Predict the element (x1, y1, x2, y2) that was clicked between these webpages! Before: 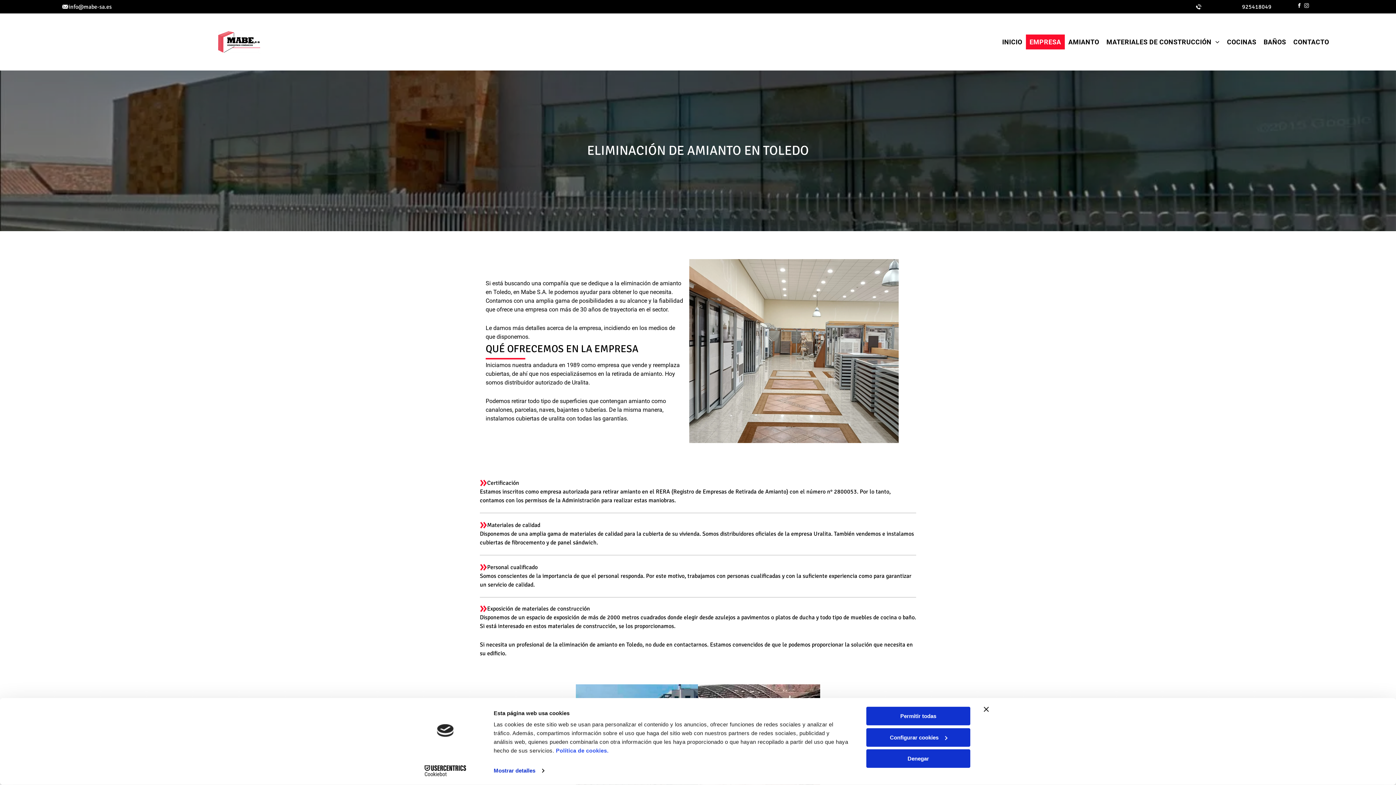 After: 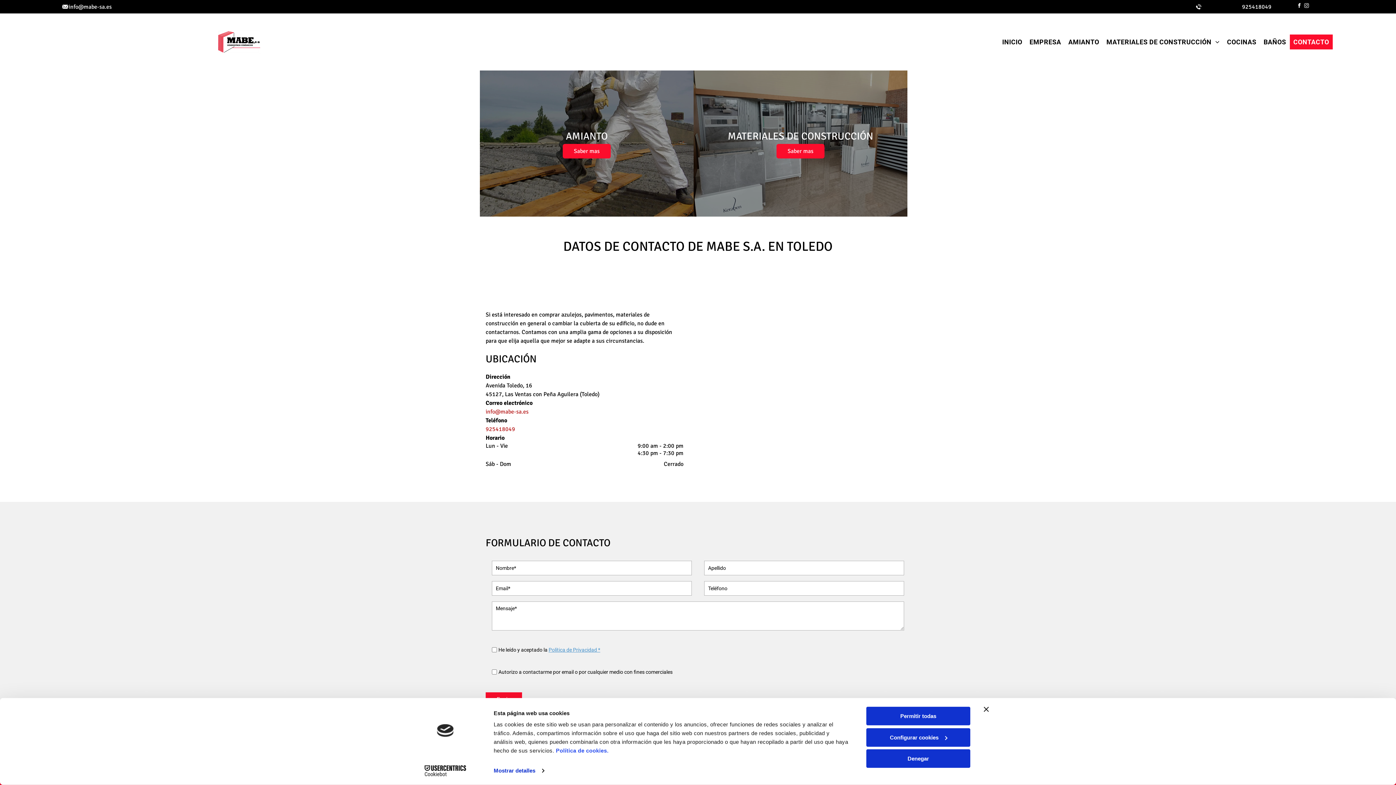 Action: bbox: (1290, 34, 1333, 49) label: CONTACTO